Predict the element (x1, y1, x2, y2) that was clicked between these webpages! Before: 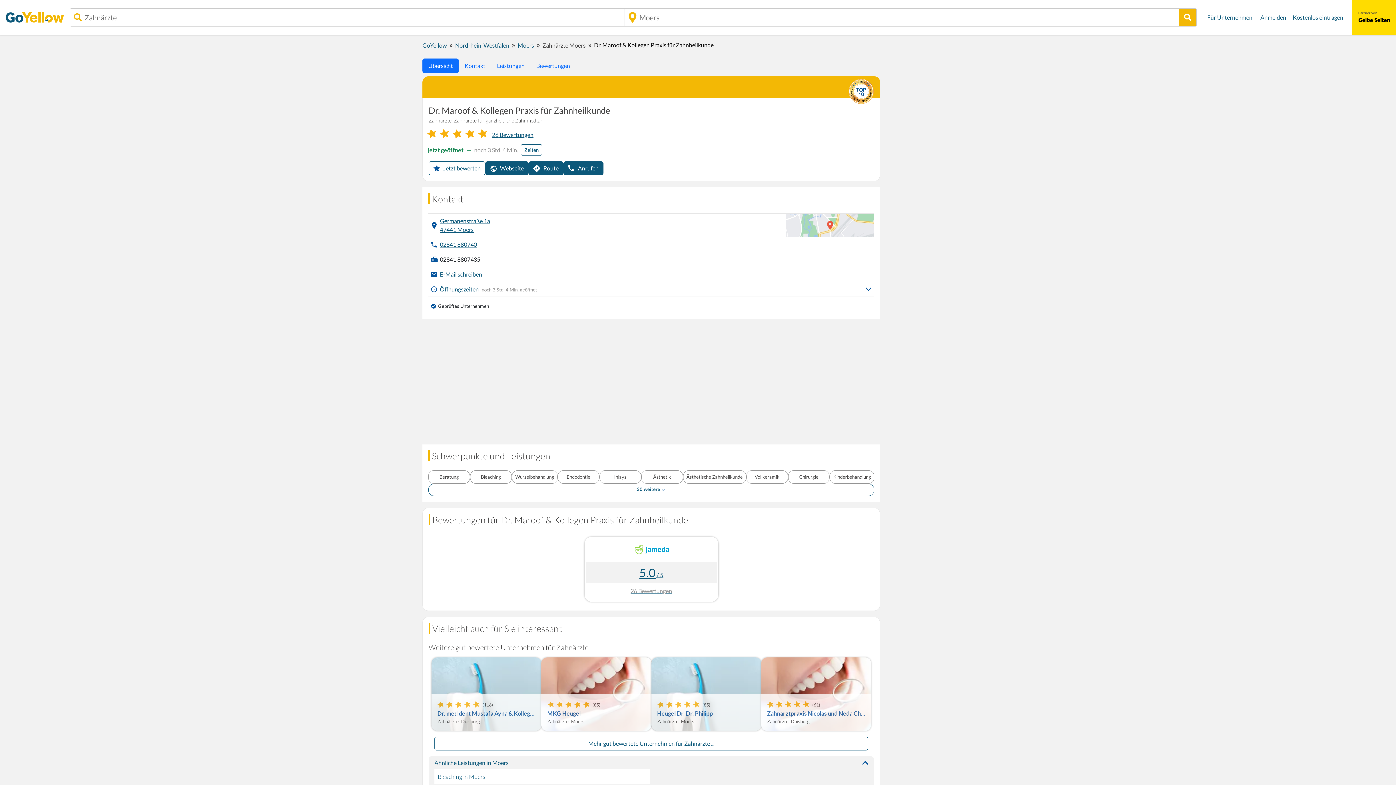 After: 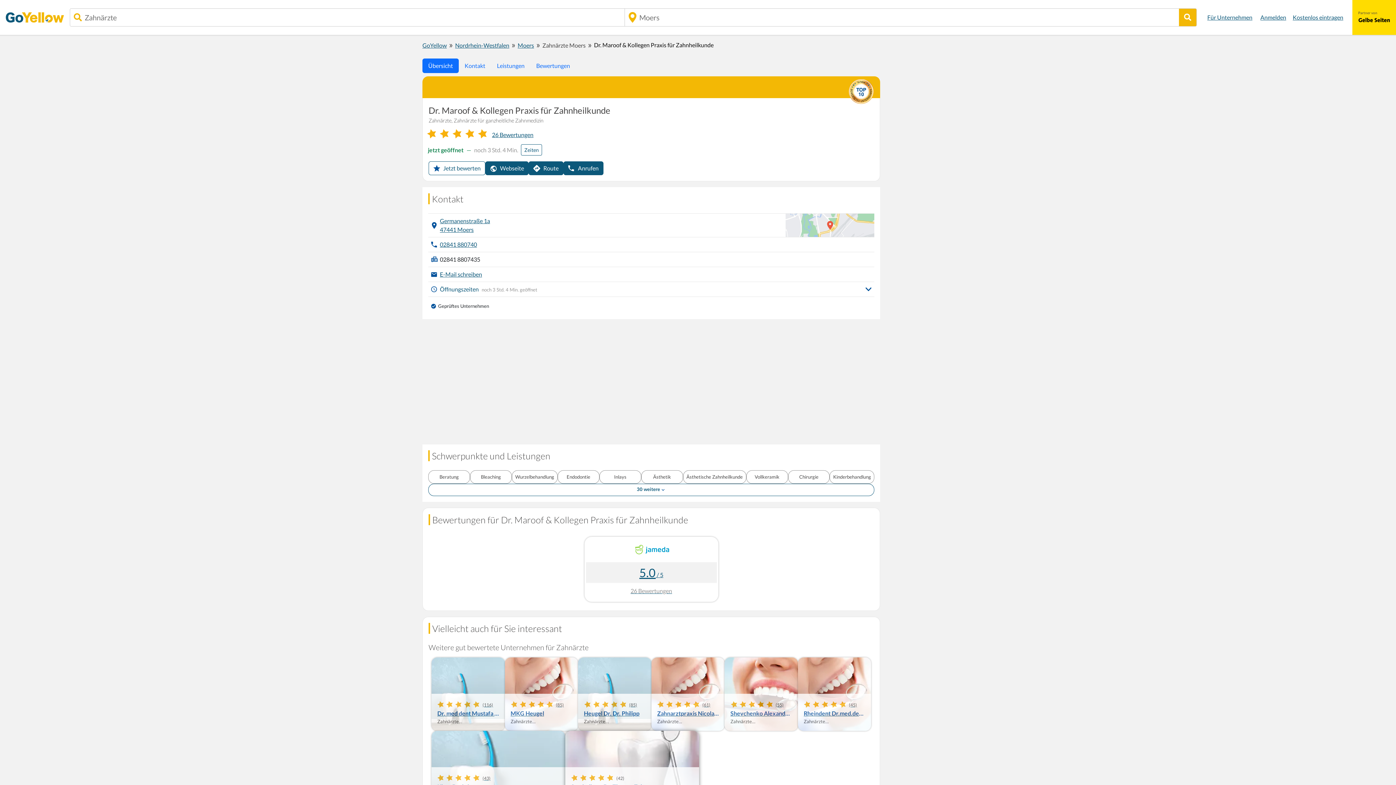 Action: label: Mehr gut bewertete Unternehmen für Zahnärzte ... bbox: (434, 737, 868, 750)